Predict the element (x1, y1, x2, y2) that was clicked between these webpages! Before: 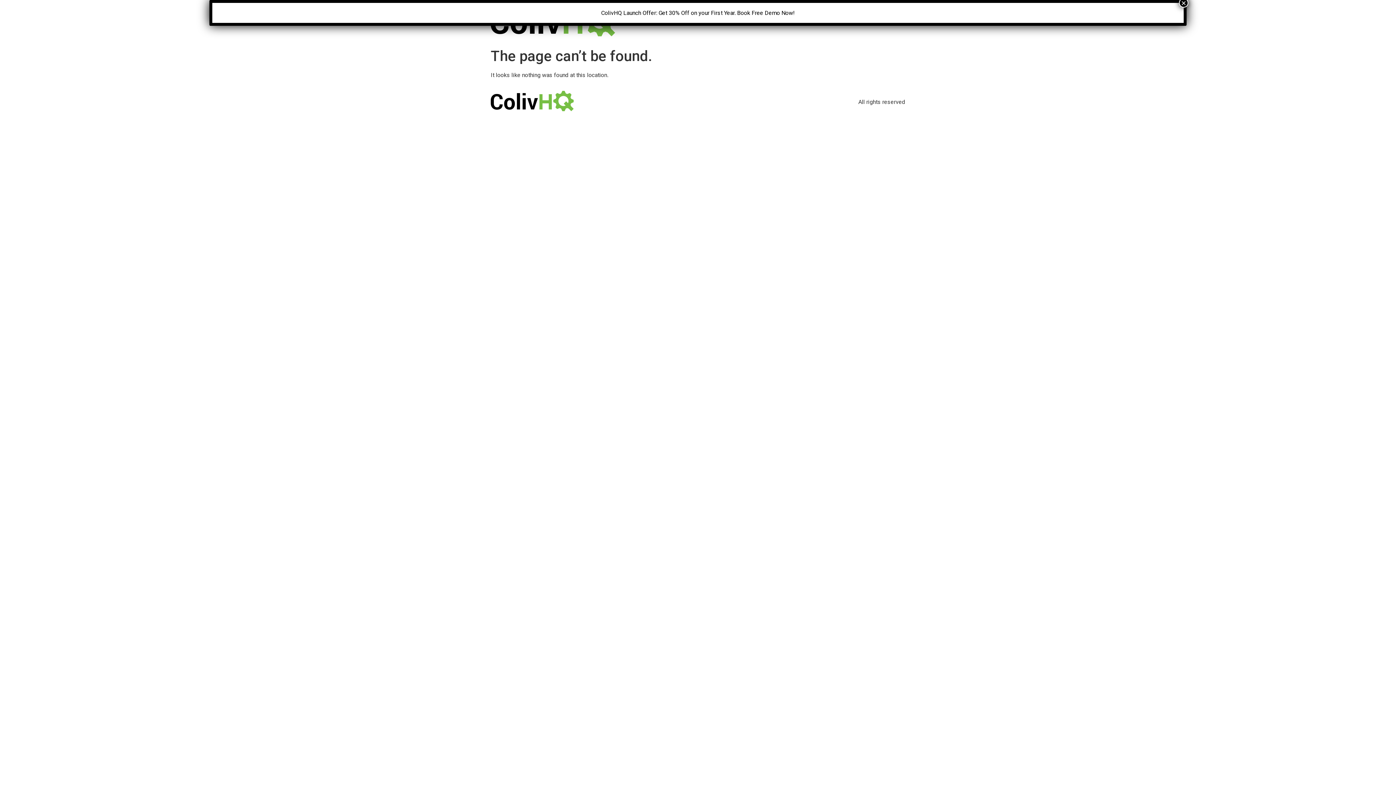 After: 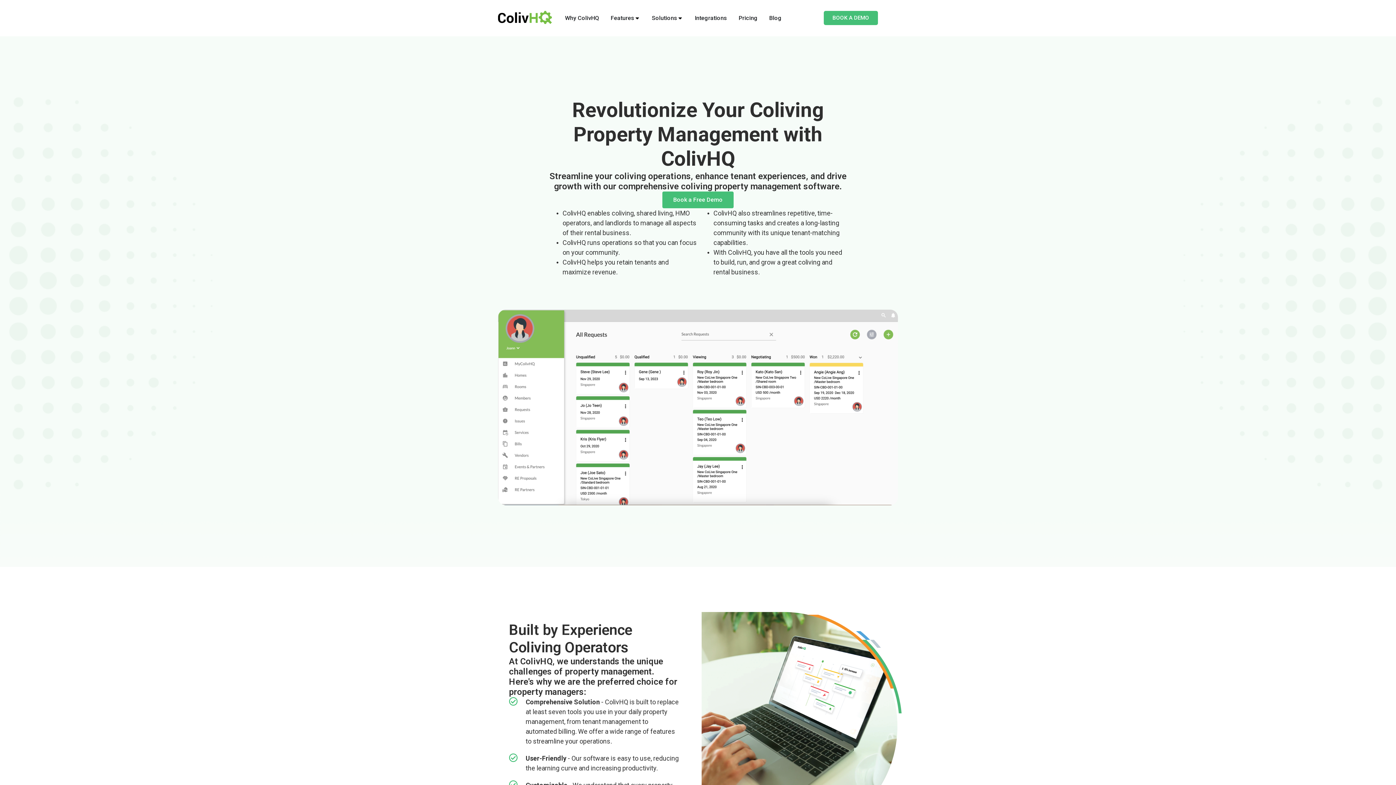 Action: bbox: (490, 90, 573, 113)